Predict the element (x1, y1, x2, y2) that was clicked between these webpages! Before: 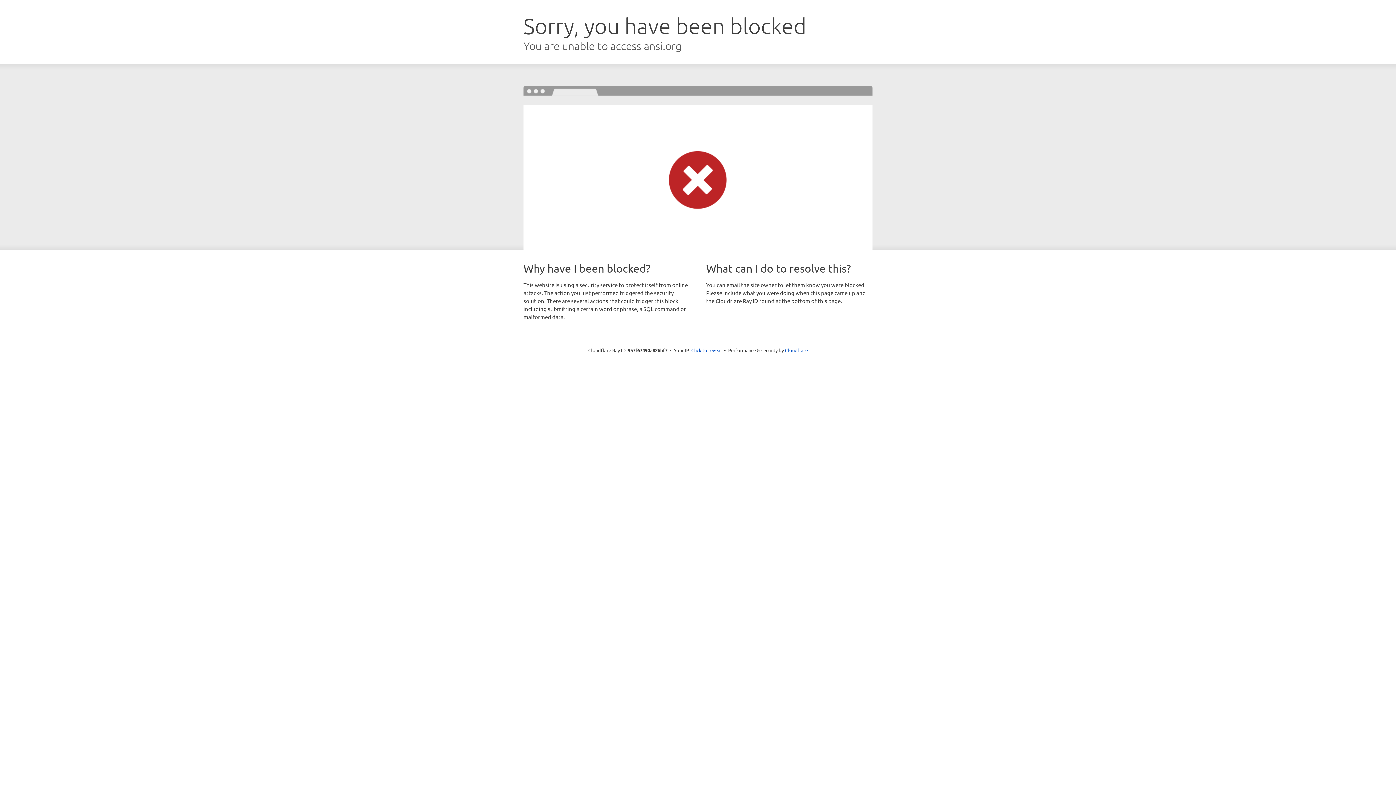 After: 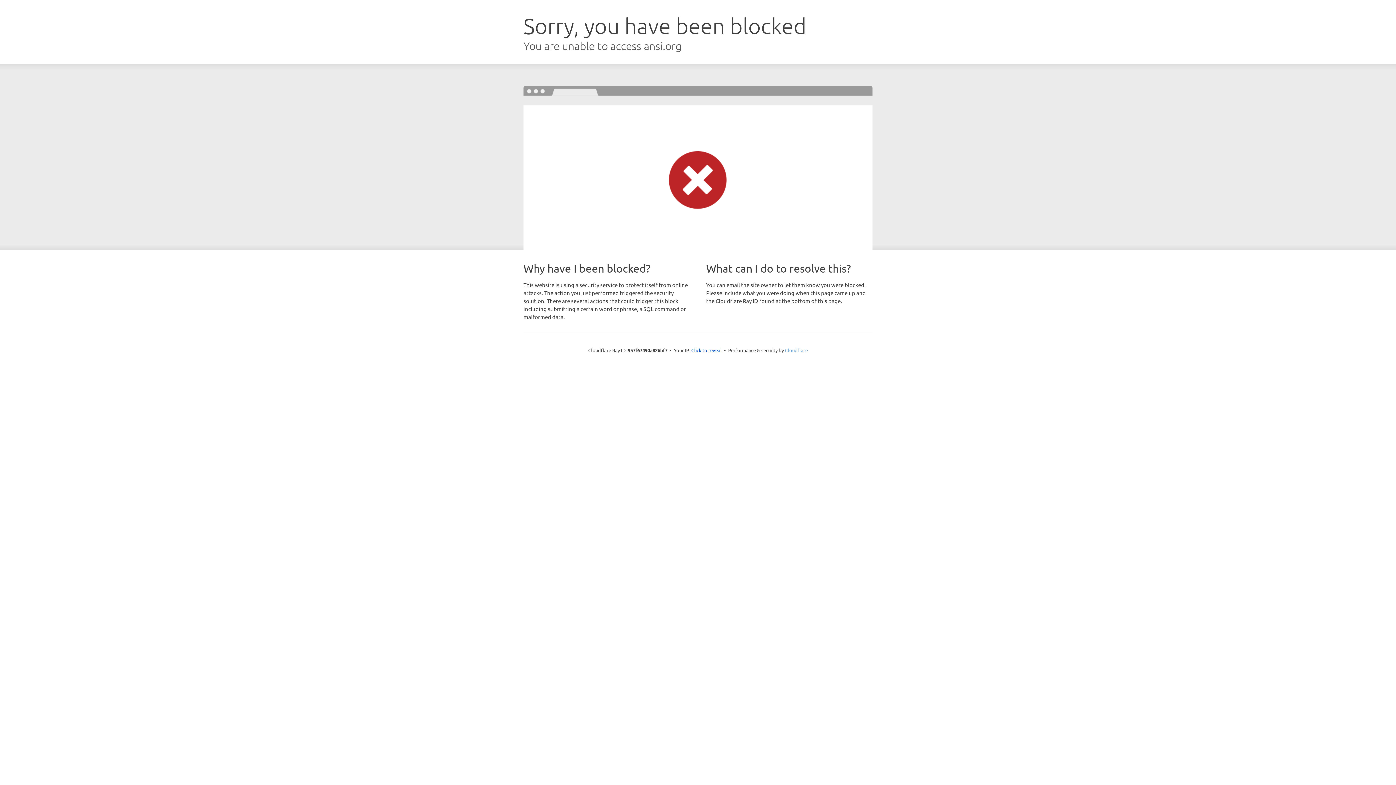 Action: label: Cloudflare bbox: (785, 347, 808, 353)